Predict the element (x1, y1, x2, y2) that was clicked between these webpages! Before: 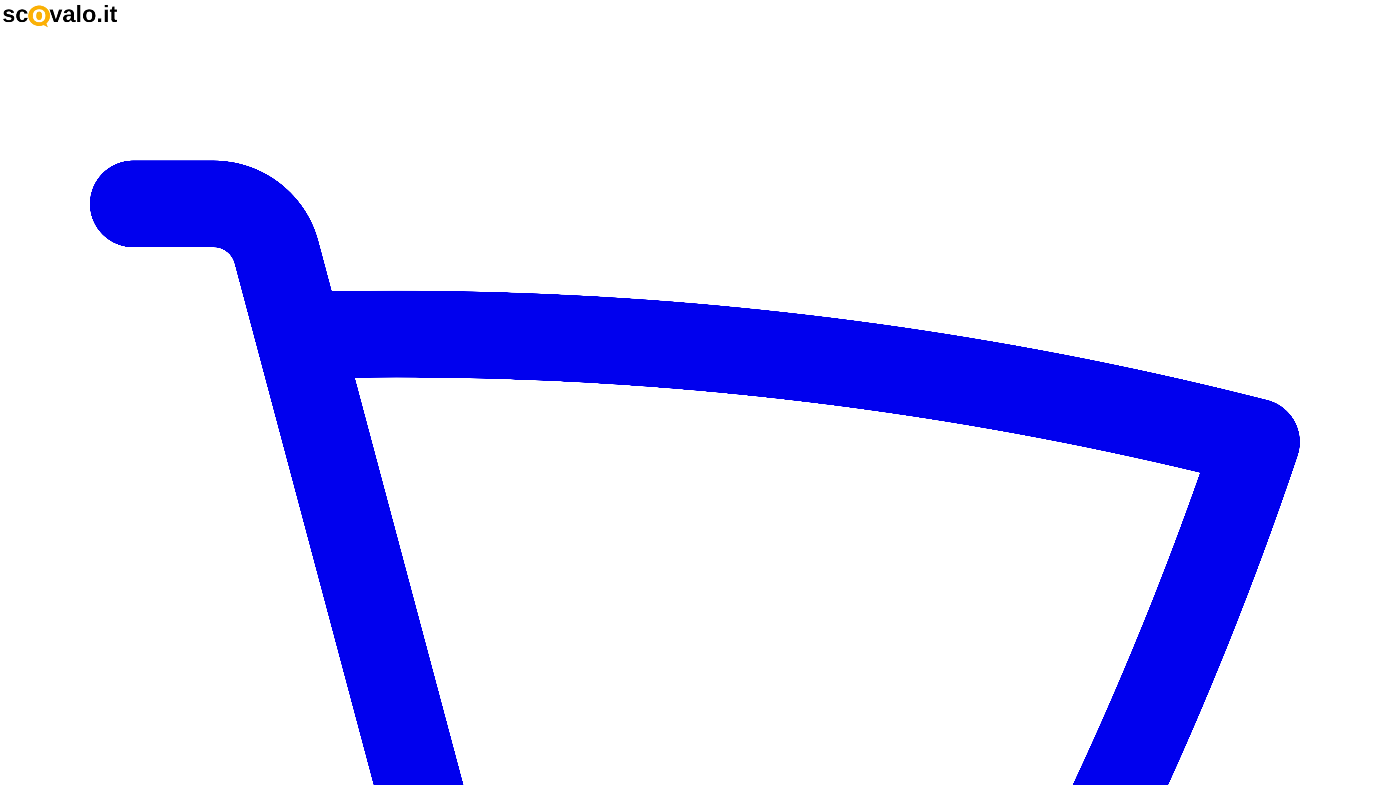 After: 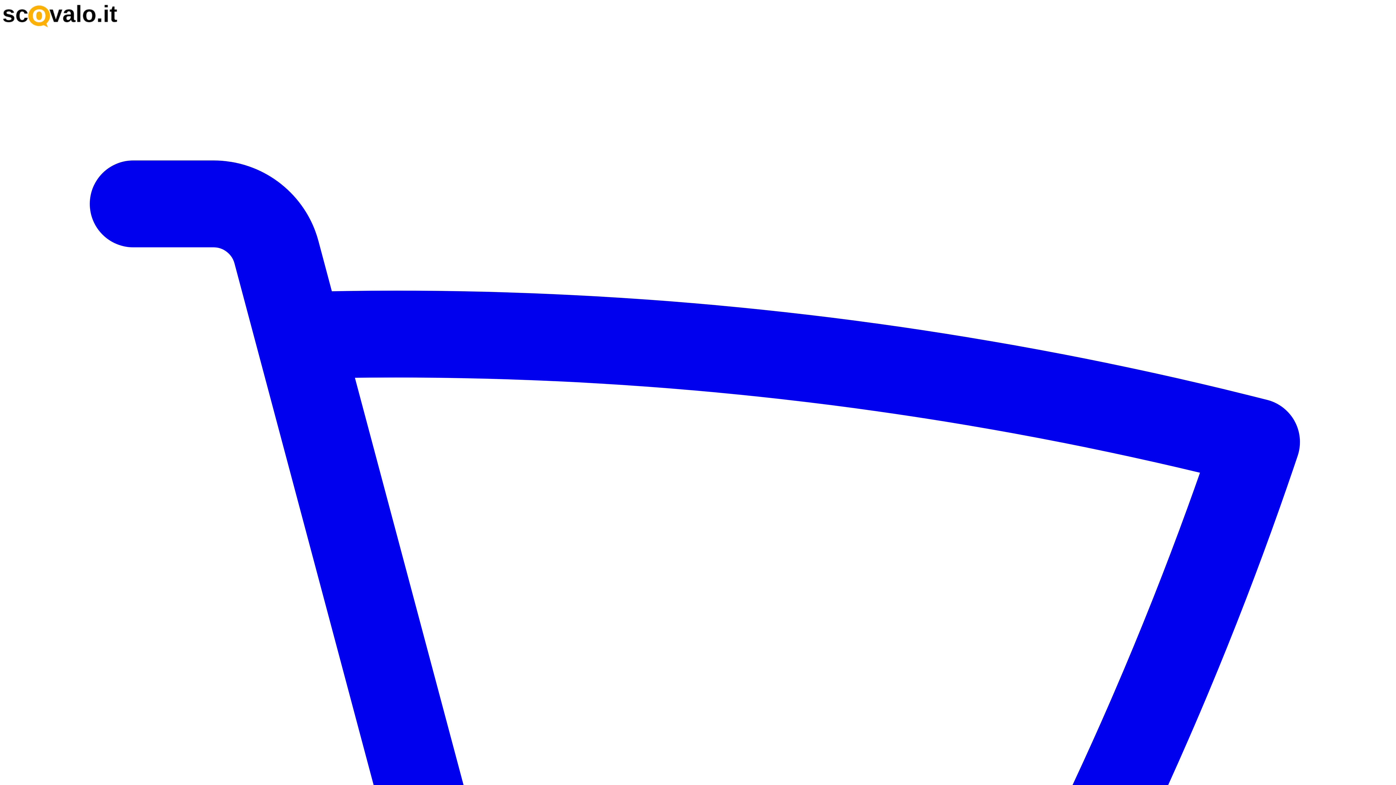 Action: label:   bbox: (2, 21, 118, 29)